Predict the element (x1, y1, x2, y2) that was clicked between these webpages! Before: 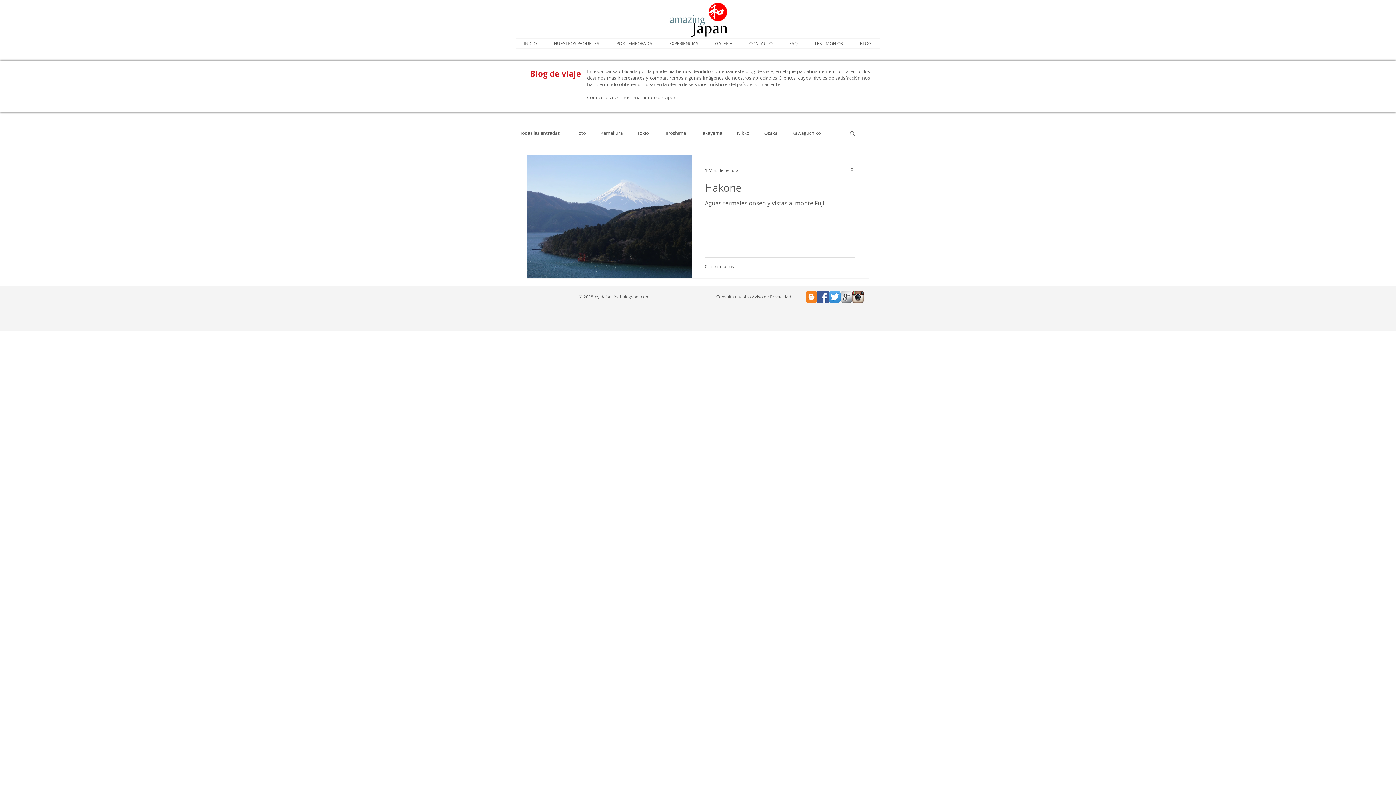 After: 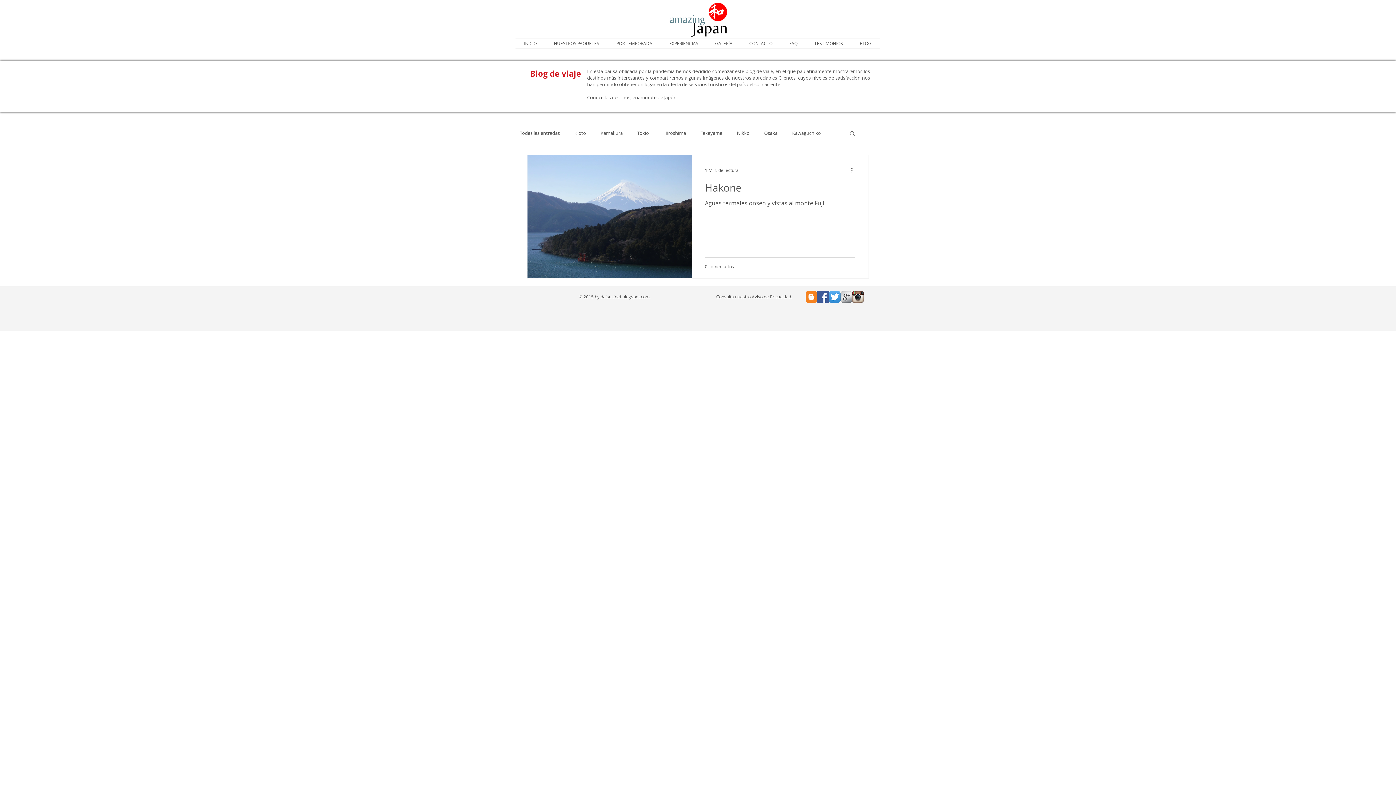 Action: bbox: (852, 291, 864, 302) label: Icono de la aplicación Instagram